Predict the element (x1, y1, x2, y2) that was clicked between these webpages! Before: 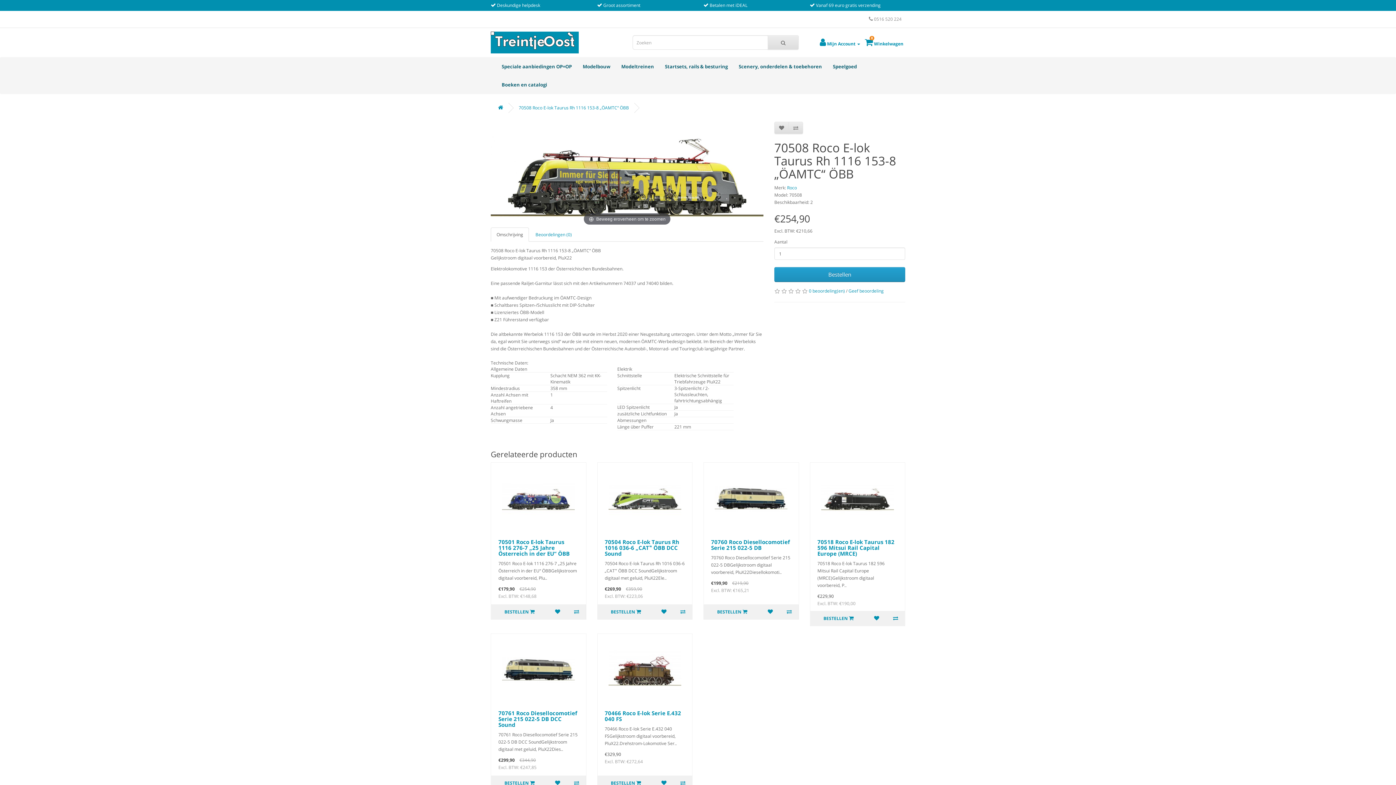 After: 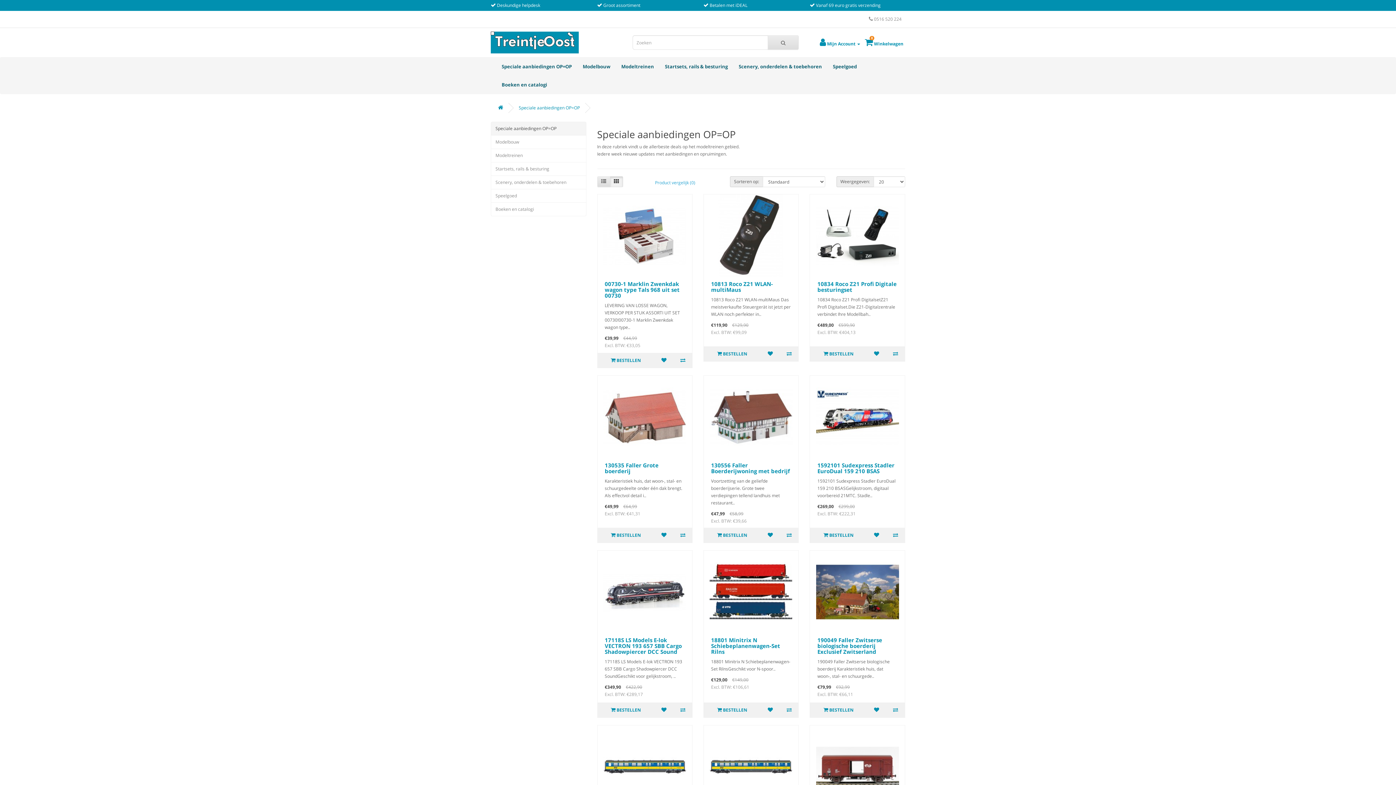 Action: label: Speciale aanbiedingen OP=OP bbox: (496, 57, 577, 75)